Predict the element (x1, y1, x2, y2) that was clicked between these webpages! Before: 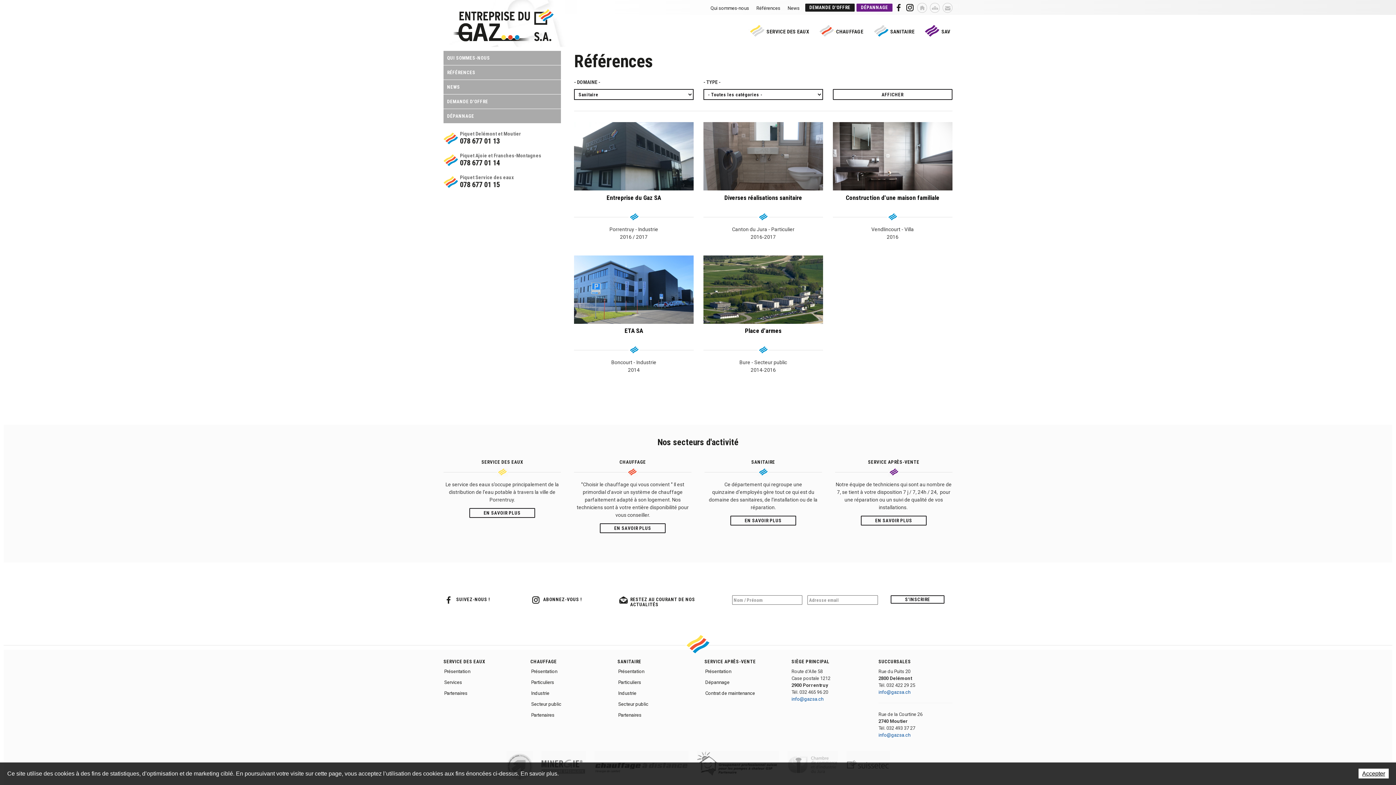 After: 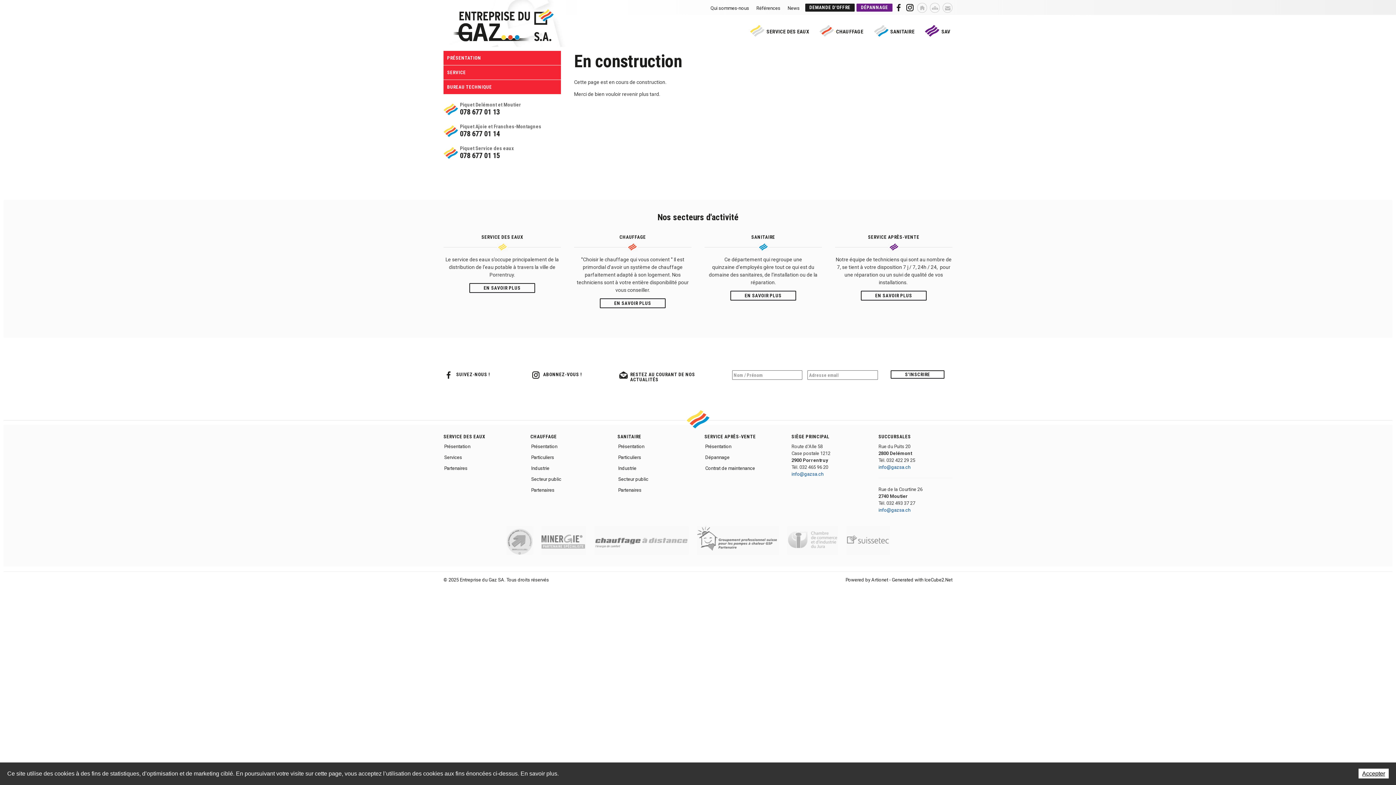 Action: label: Secteur public bbox: (531, 701, 603, 708)